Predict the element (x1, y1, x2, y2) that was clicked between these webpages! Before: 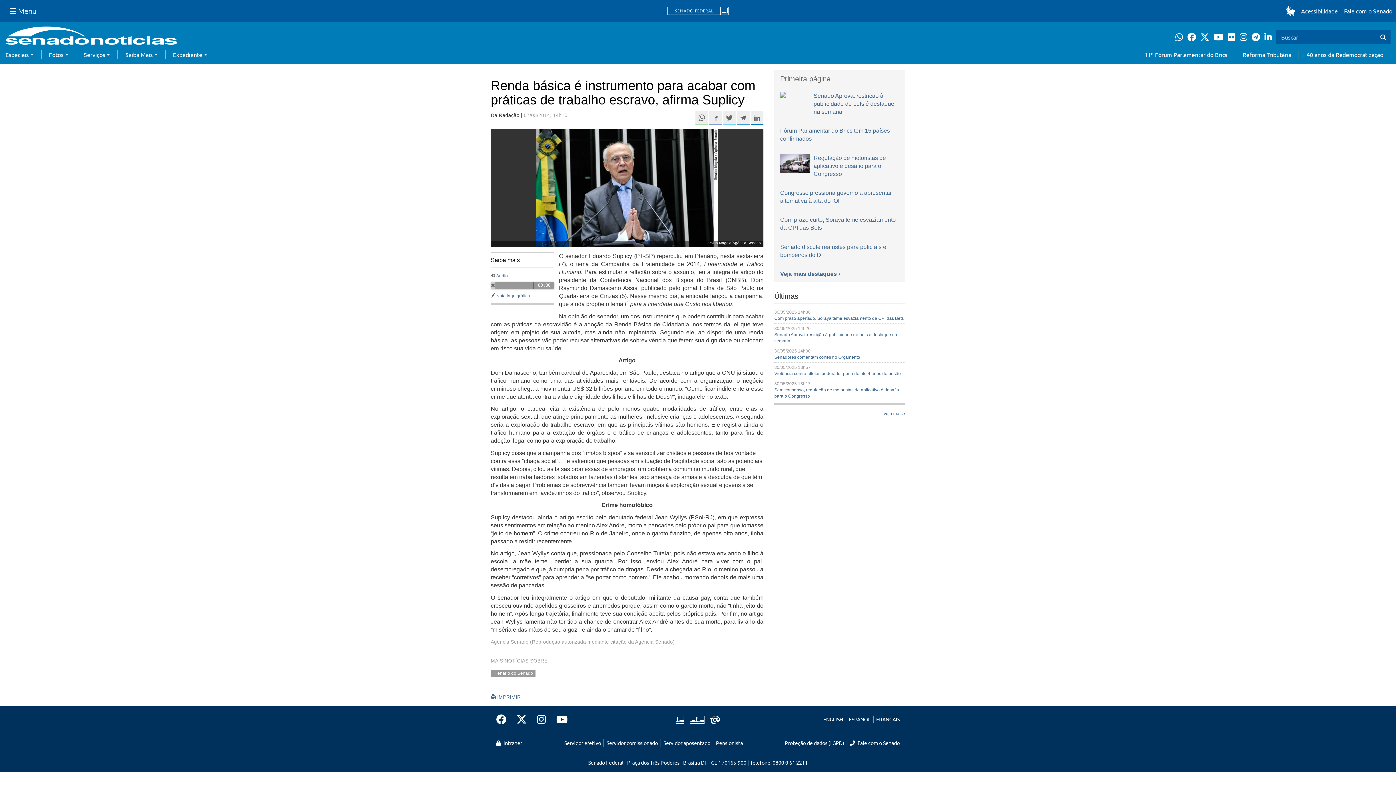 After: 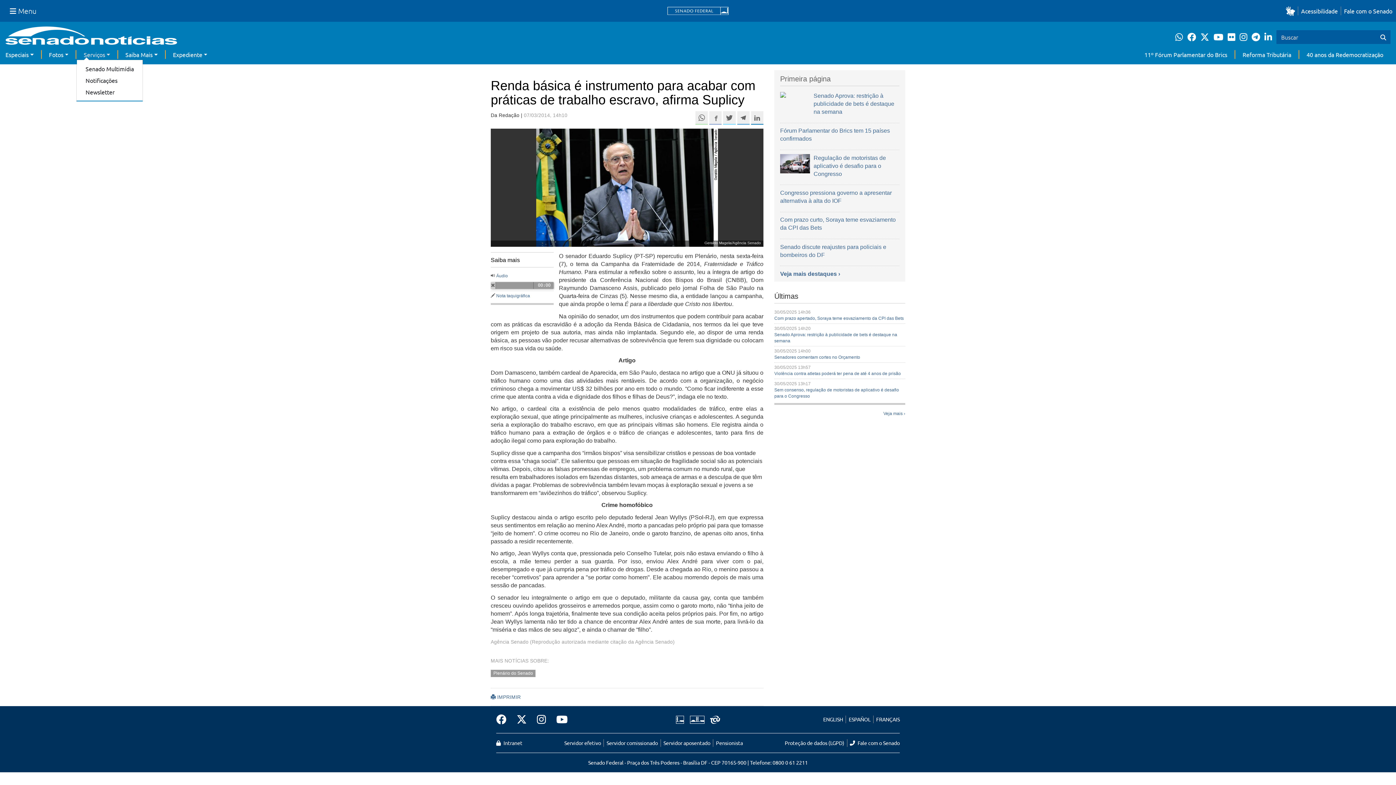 Action: bbox: (83, 50, 110, 58) label: Serviços